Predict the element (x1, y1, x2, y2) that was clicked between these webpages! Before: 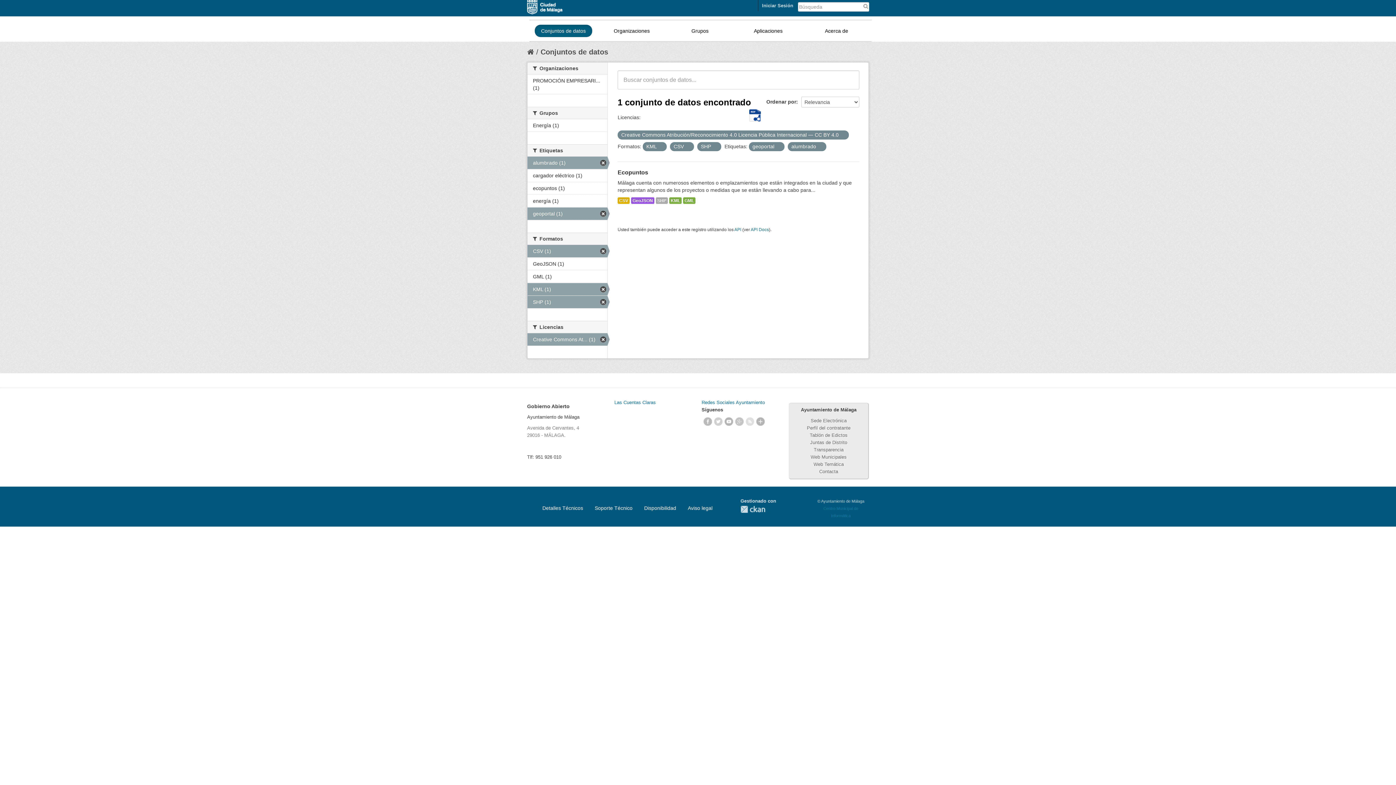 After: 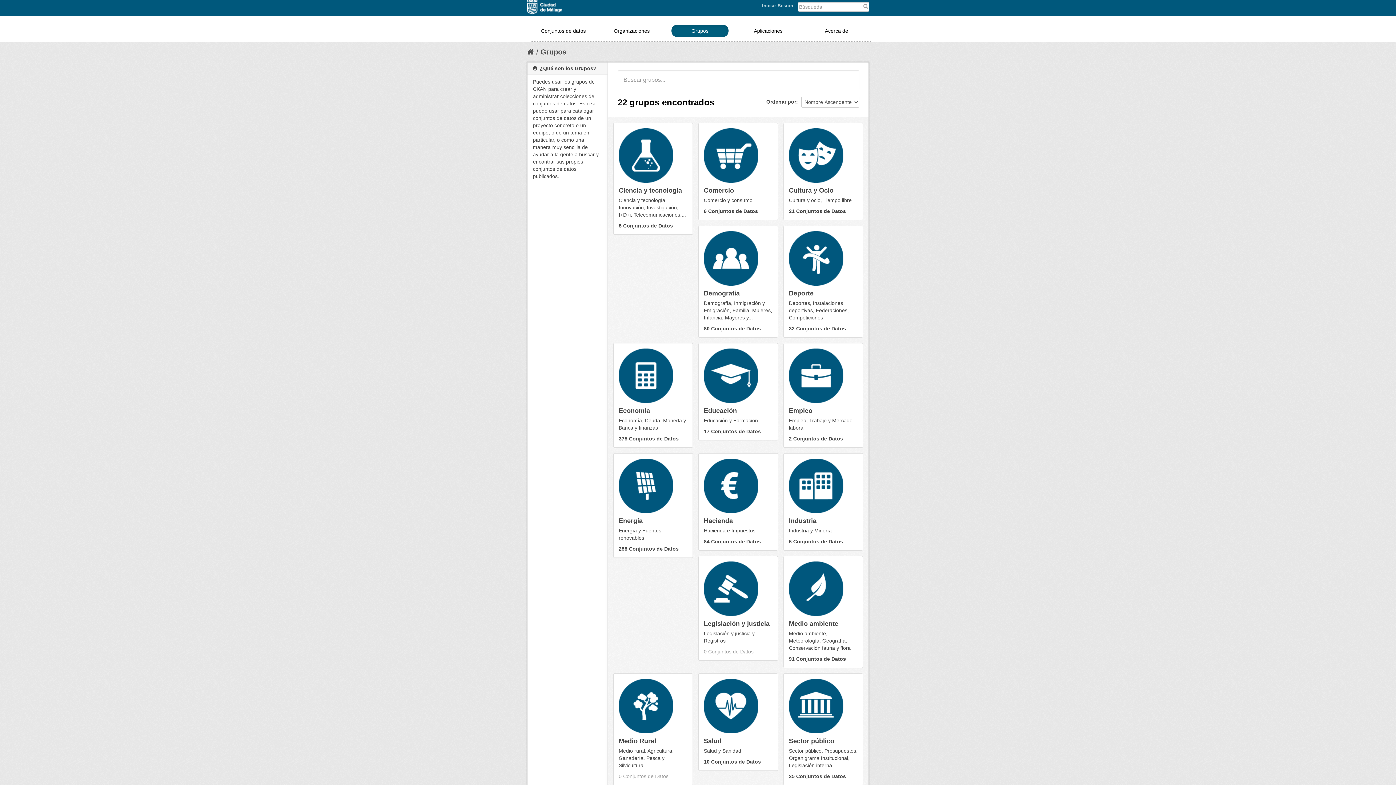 Action: label: Grupos bbox: (671, 24, 728, 37)